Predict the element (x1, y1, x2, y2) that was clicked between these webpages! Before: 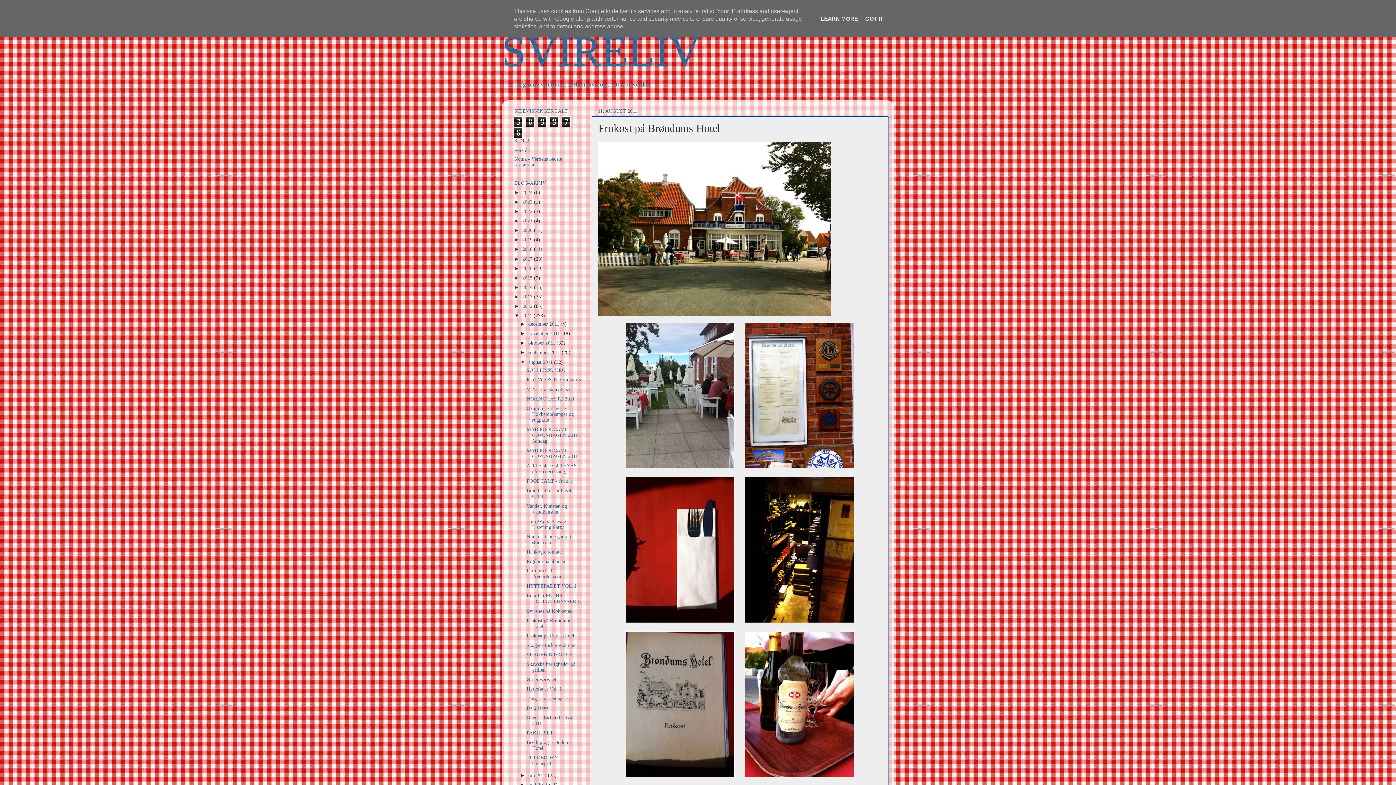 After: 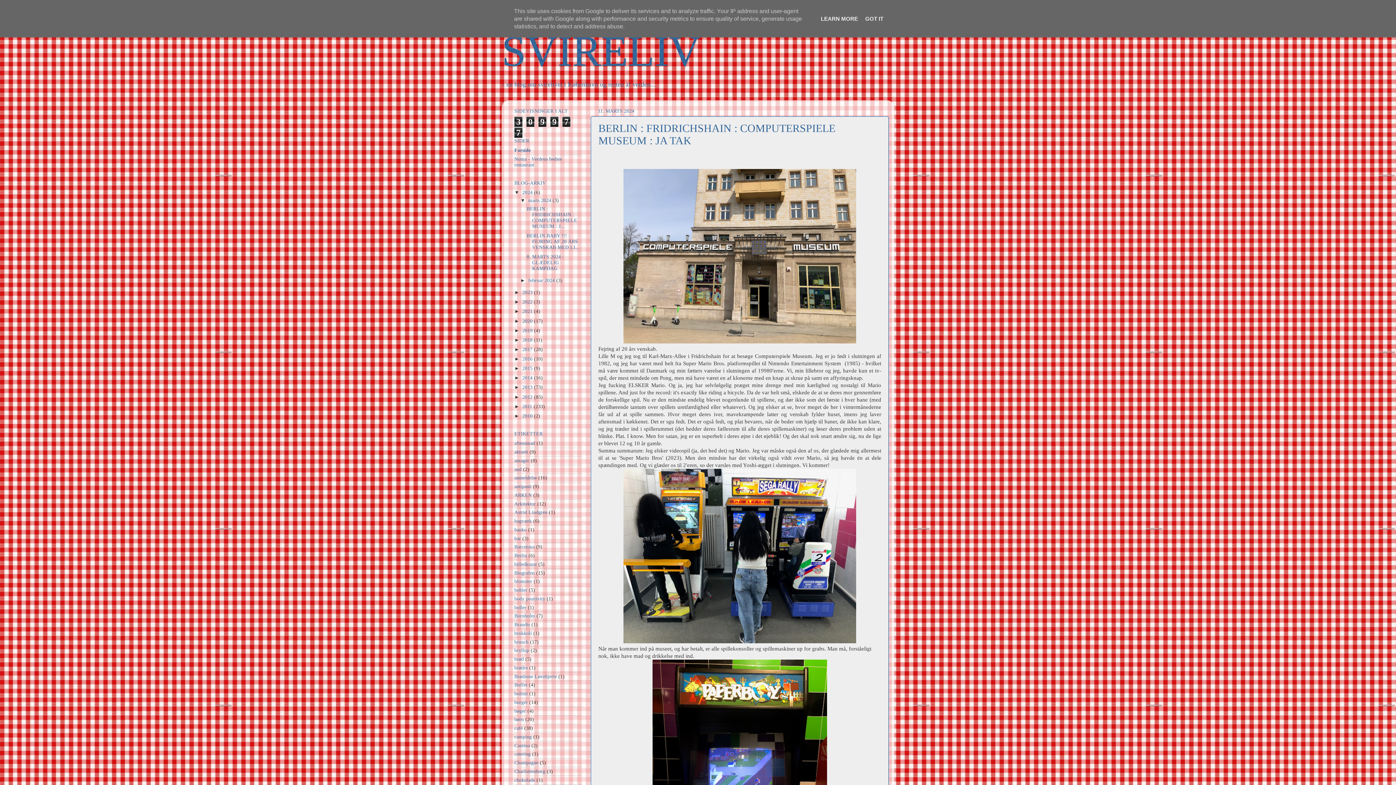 Action: bbox: (514, 147, 529, 153) label: Forside